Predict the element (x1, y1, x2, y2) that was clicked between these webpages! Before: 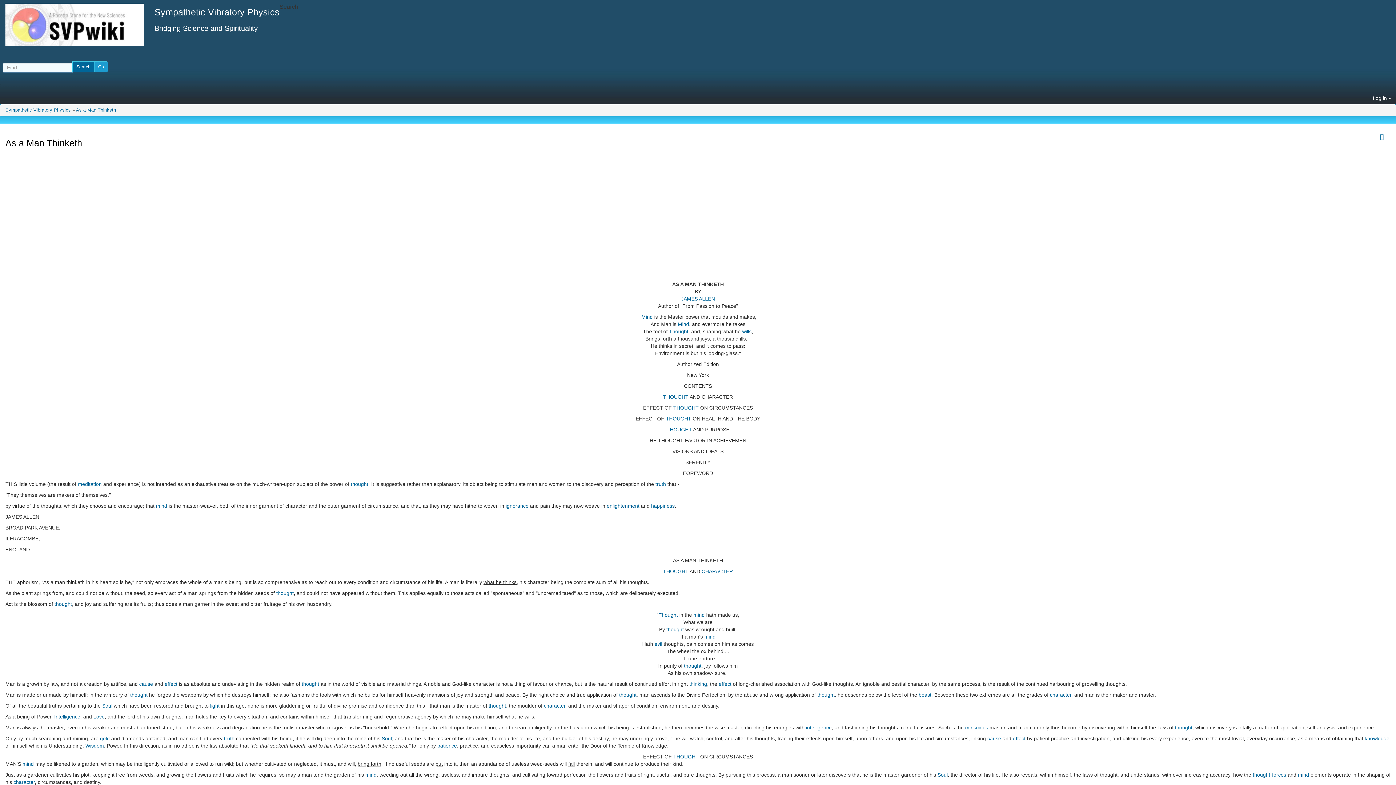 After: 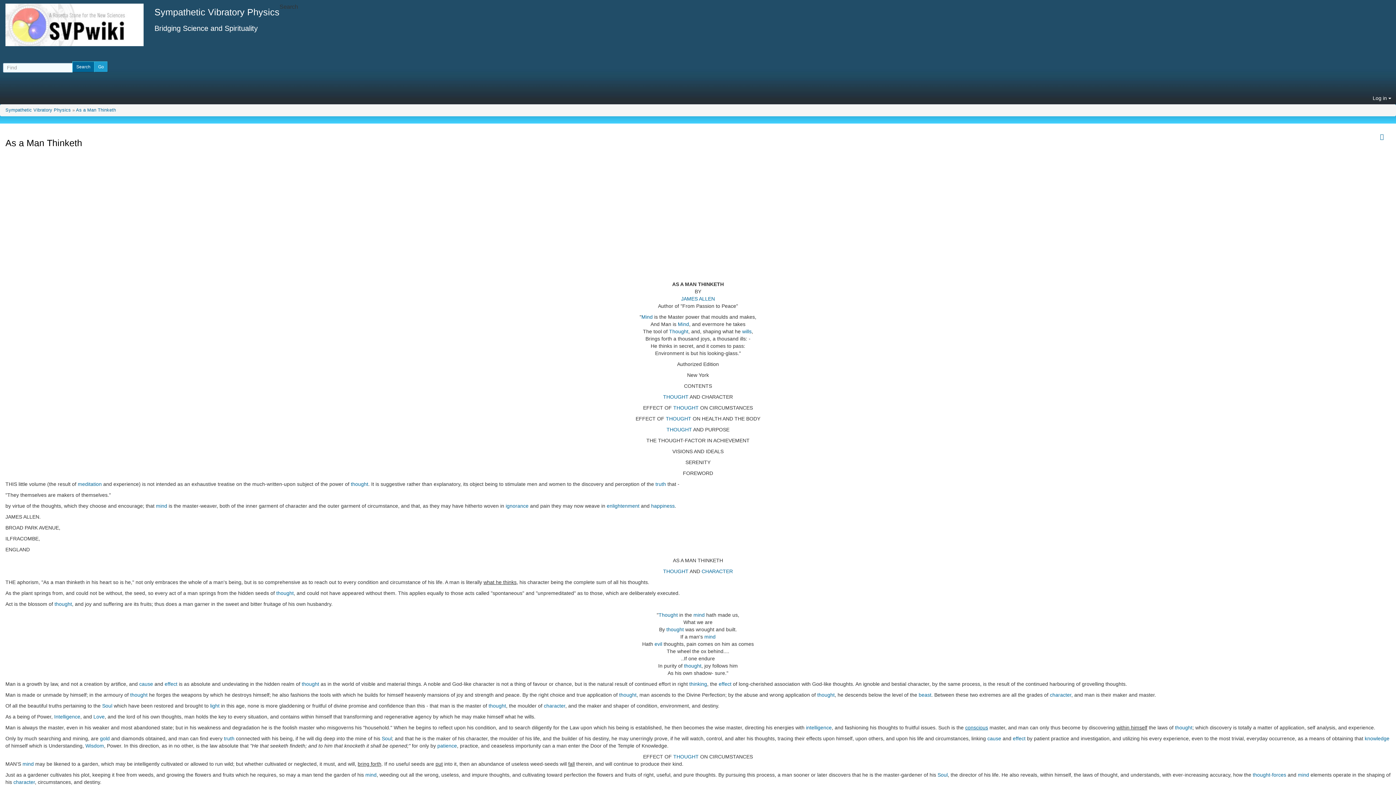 Action: label: As a Man Thinketh bbox: (5, 137, 82, 147)